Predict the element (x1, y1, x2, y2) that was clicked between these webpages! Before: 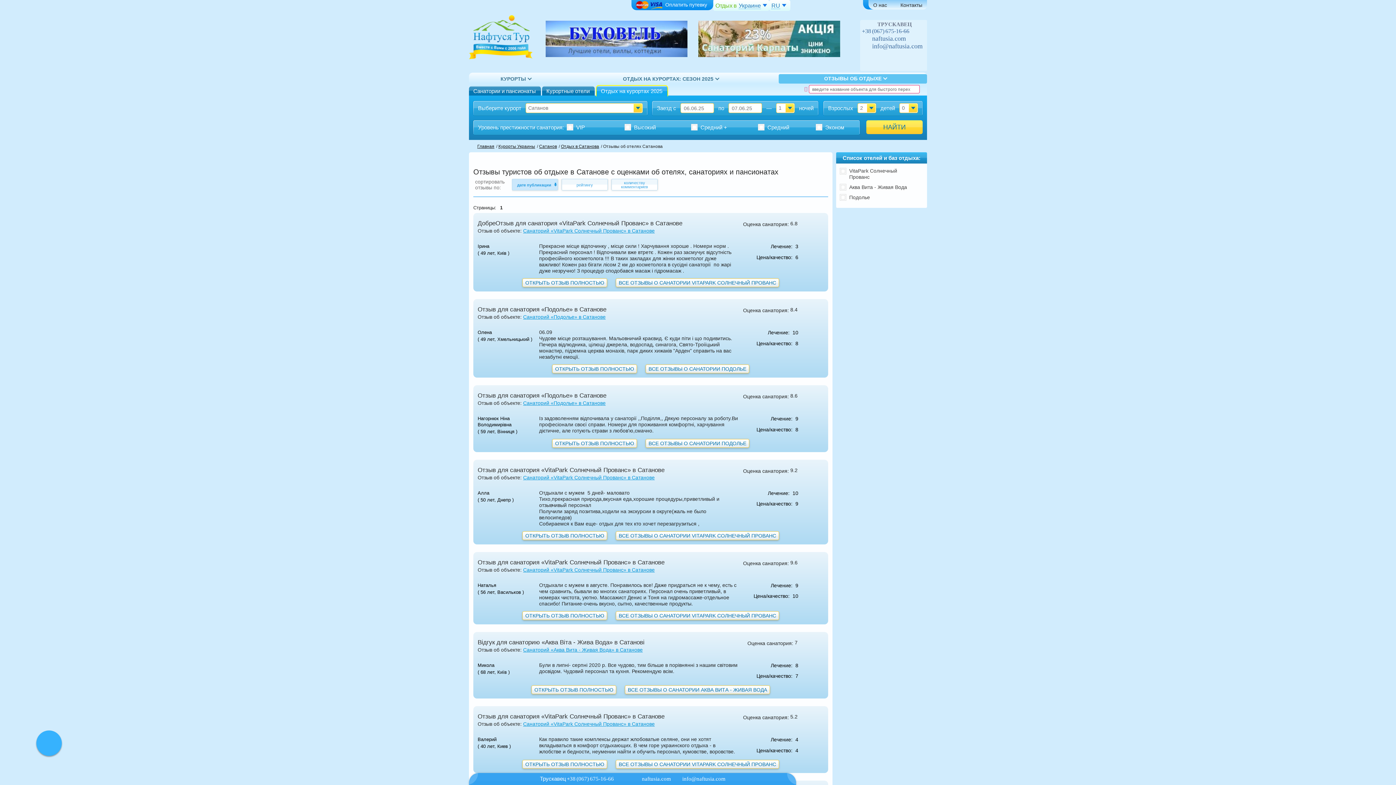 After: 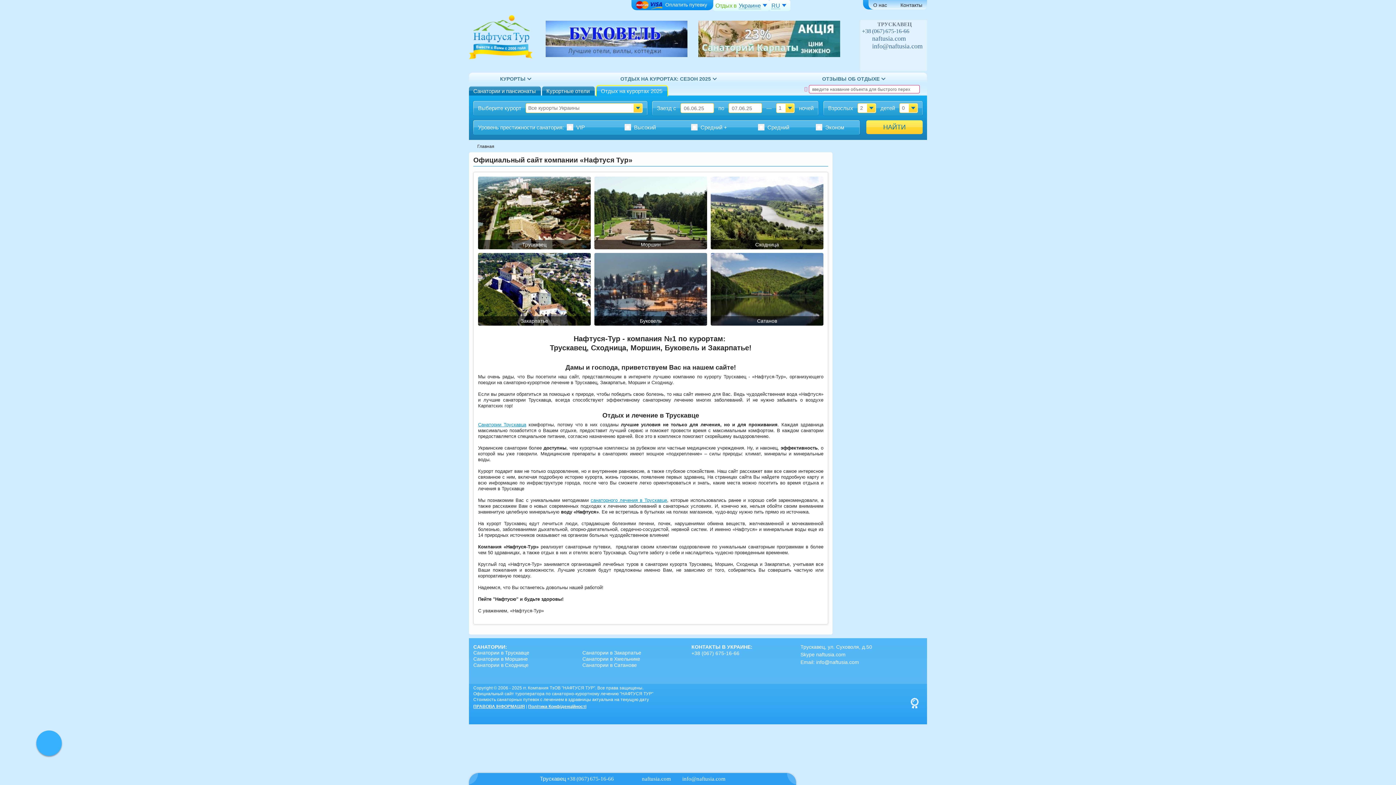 Action: label: Главная bbox: (477, 144, 494, 149)